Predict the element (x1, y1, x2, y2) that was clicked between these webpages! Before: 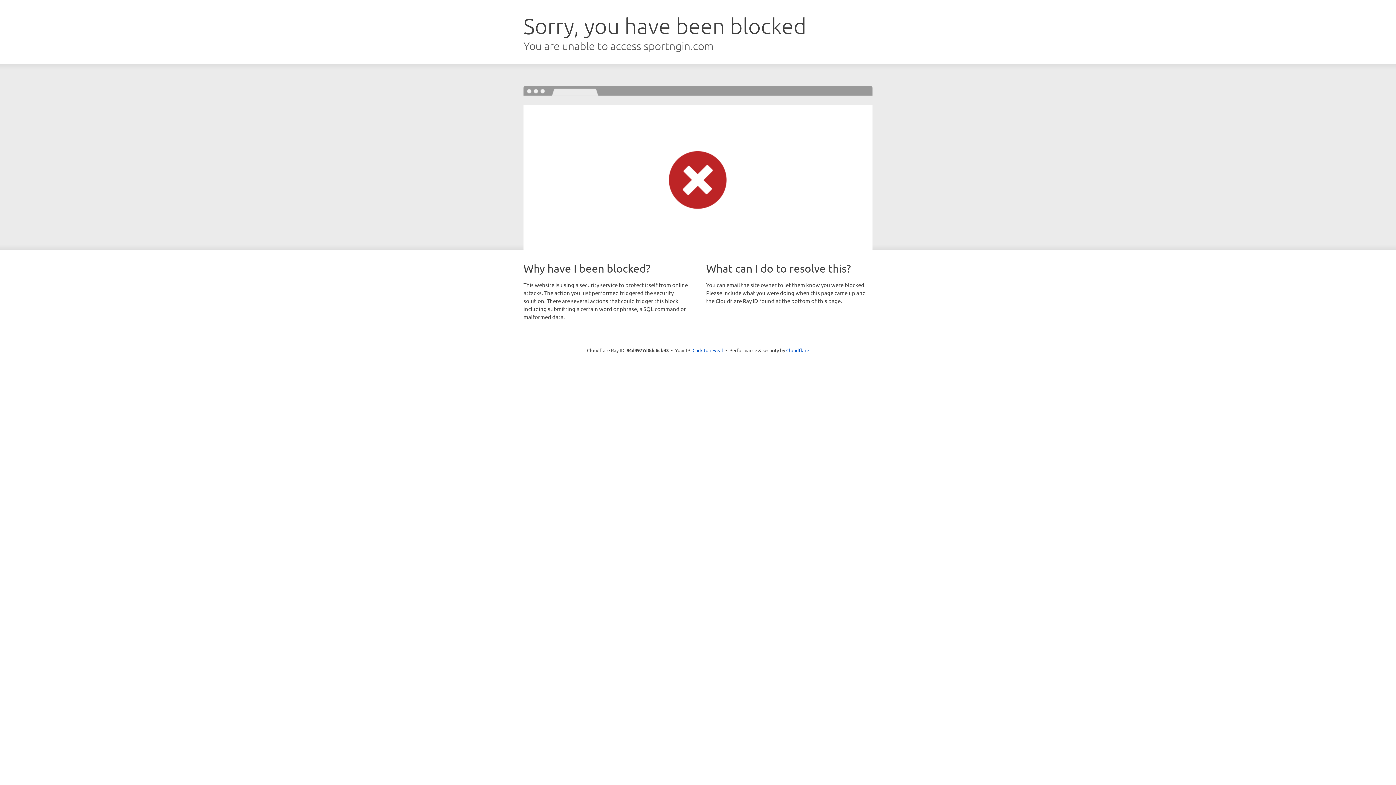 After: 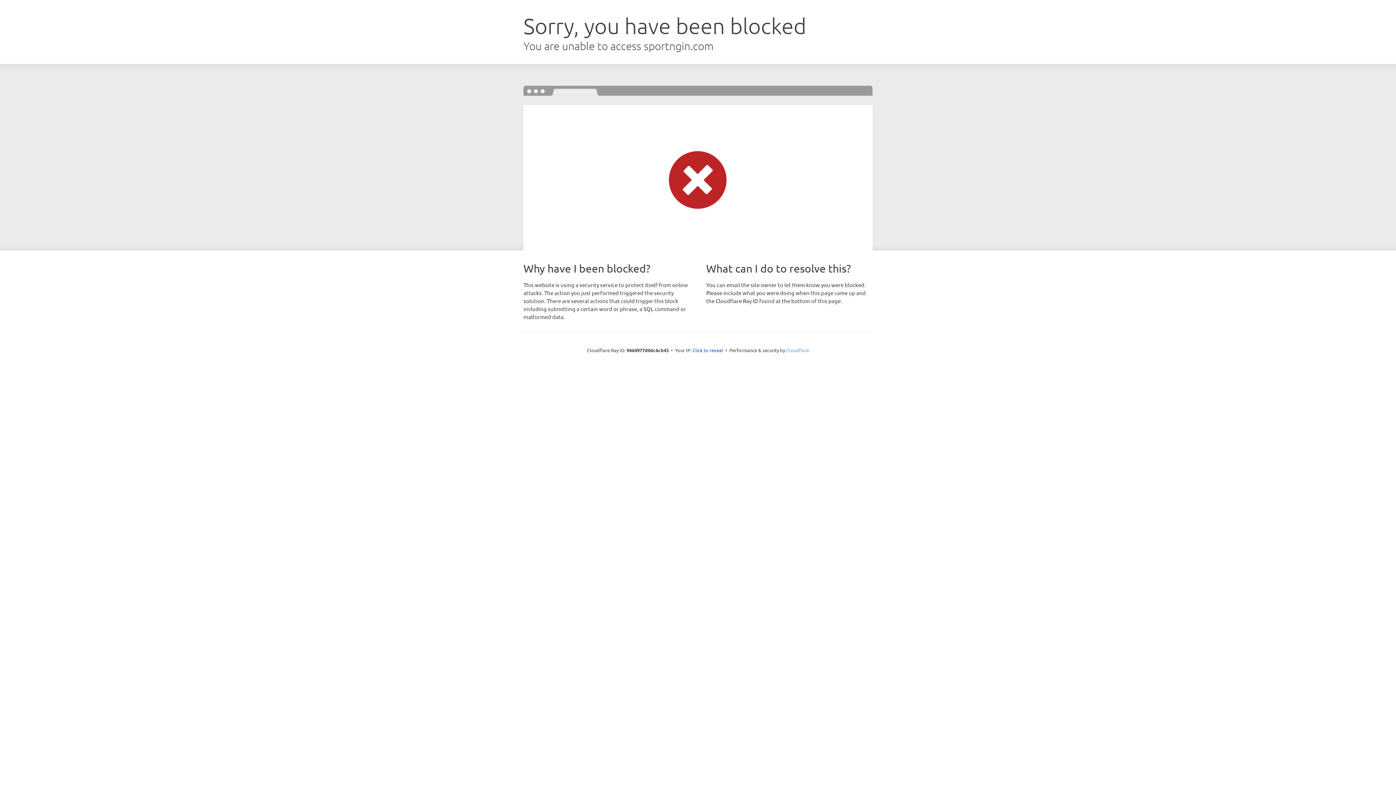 Action: bbox: (786, 347, 809, 353) label: Cloudflare